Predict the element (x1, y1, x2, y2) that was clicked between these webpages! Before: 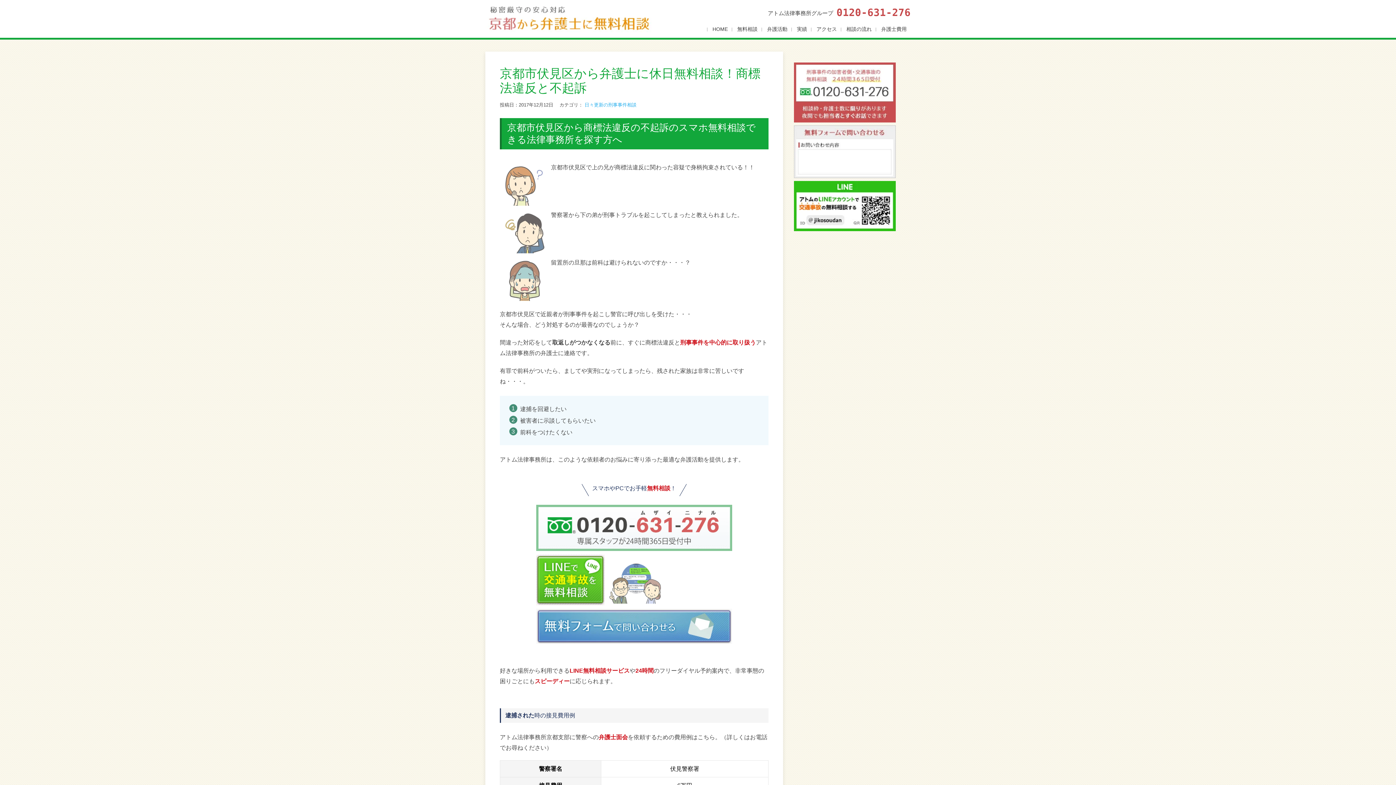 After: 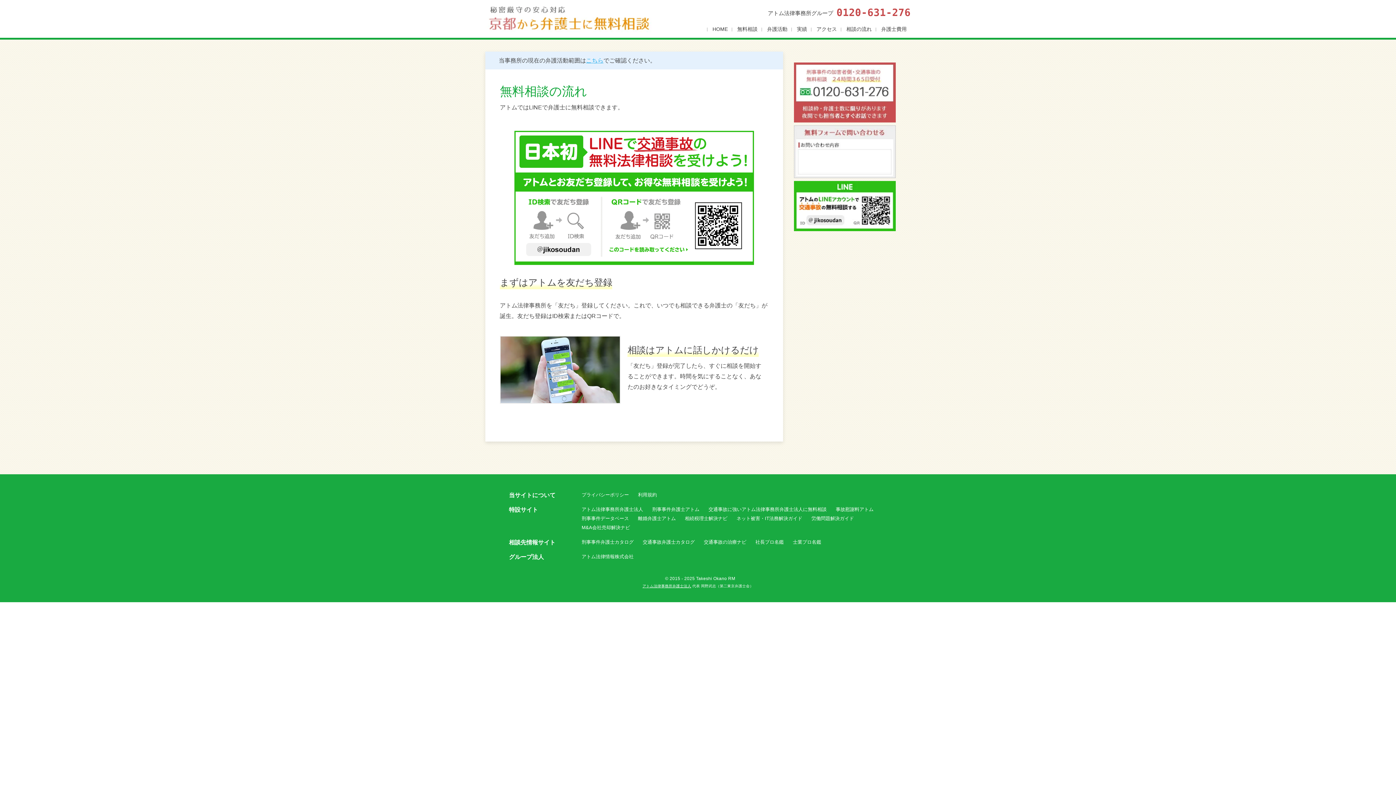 Action: bbox: (794, 226, 896, 232)